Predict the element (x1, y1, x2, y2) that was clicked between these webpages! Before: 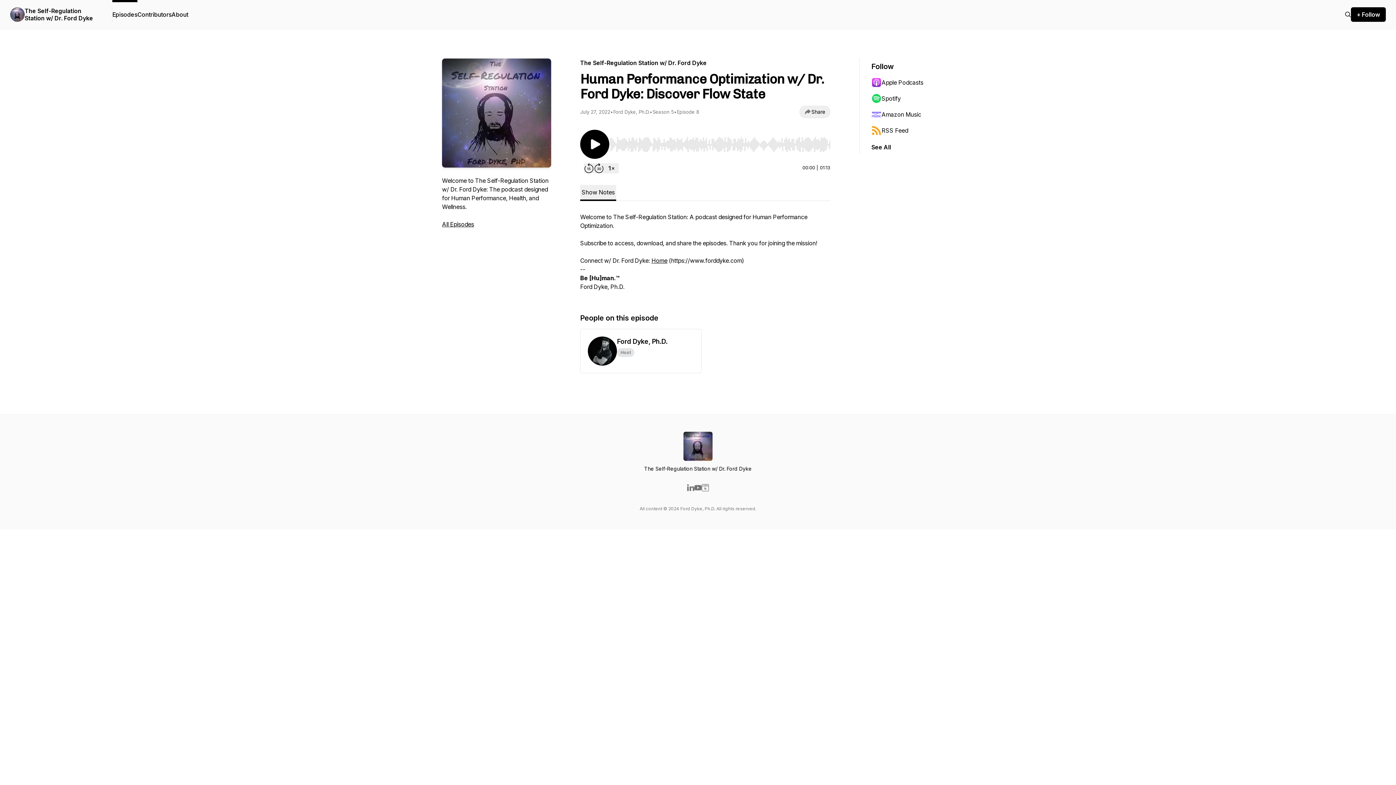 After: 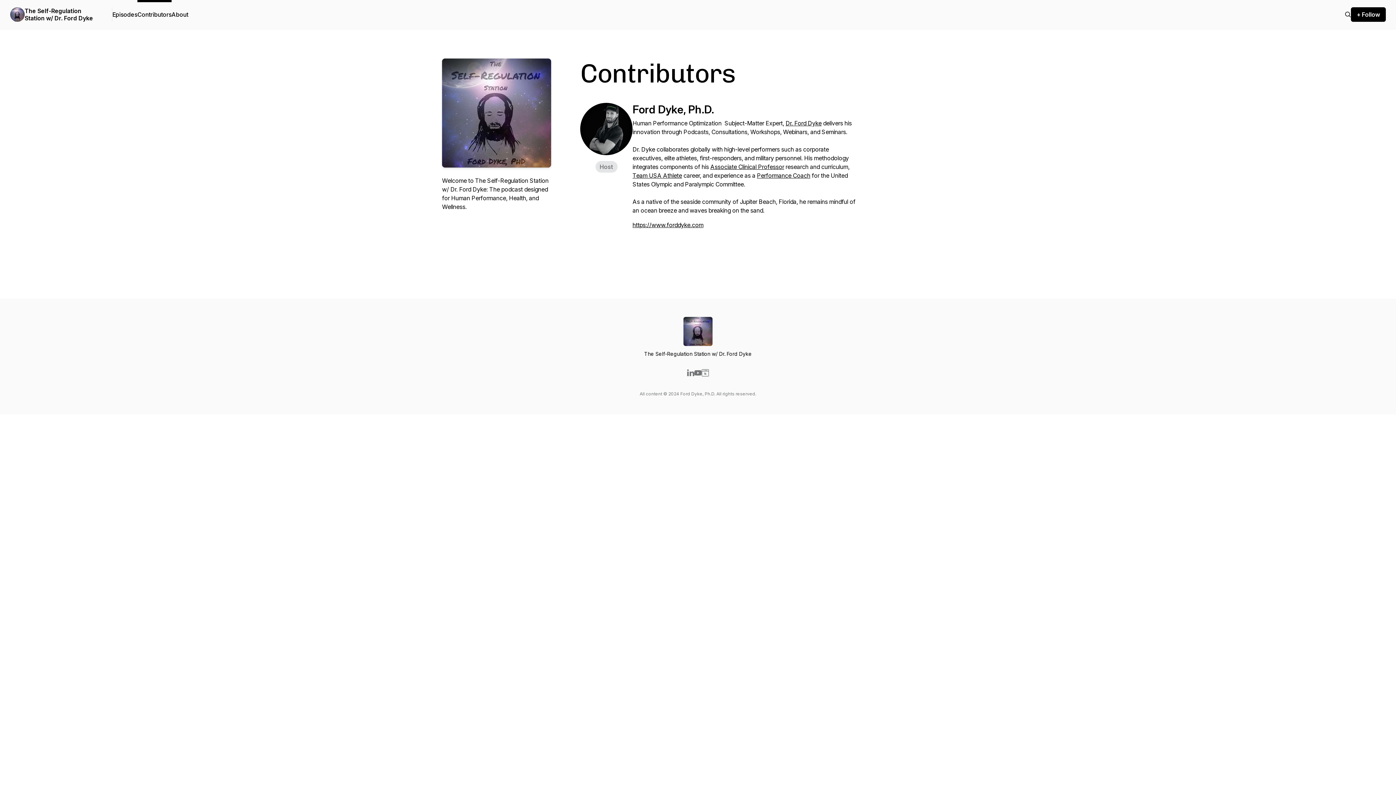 Action: bbox: (137, 0, 171, 29) label: Contributors